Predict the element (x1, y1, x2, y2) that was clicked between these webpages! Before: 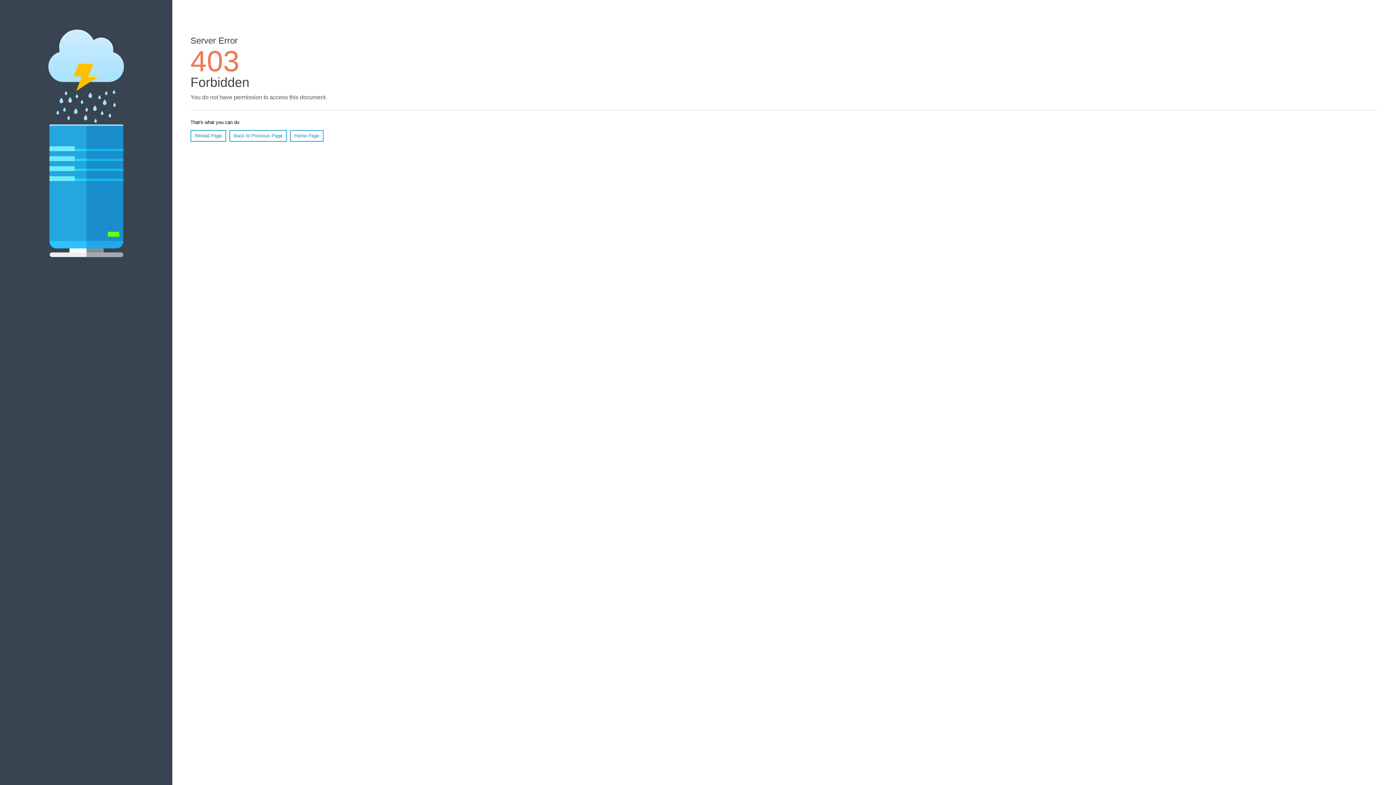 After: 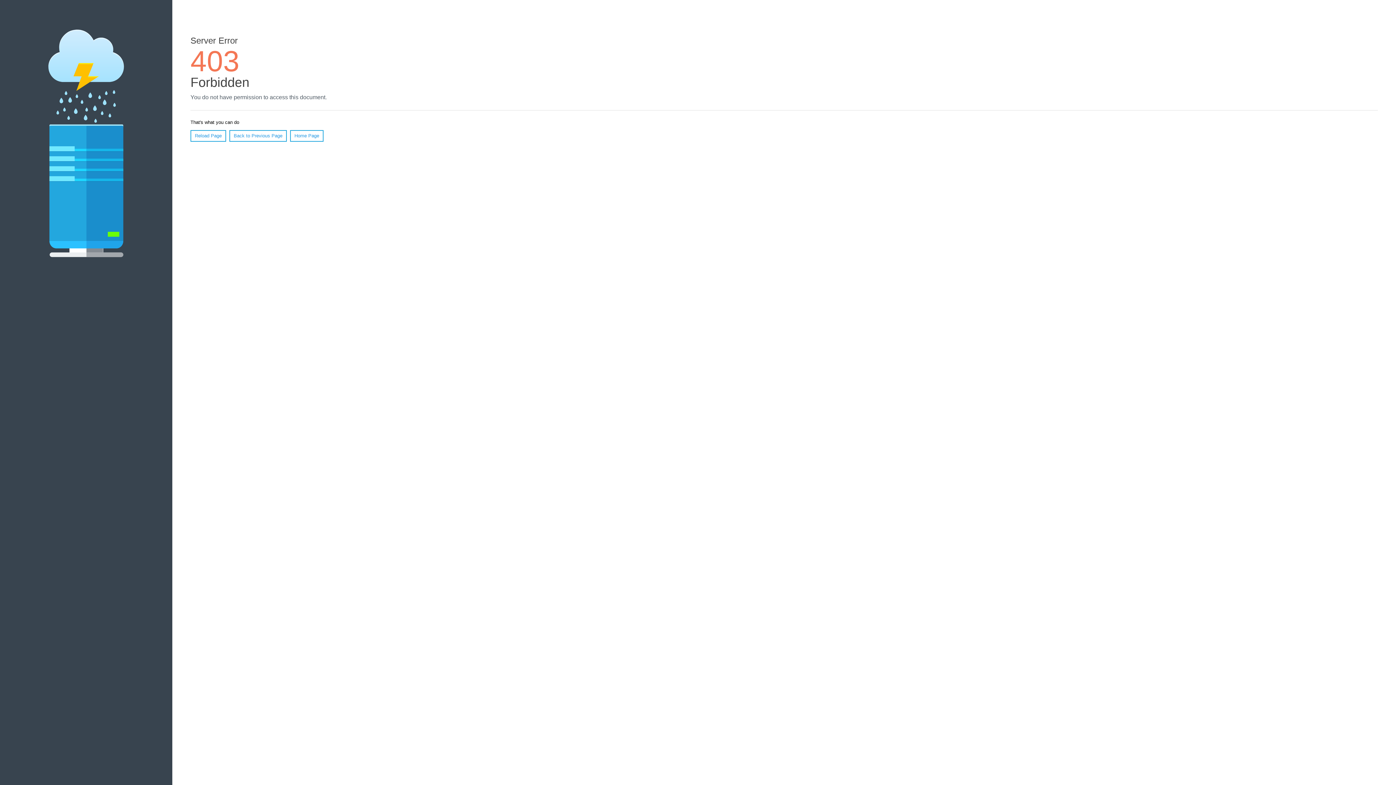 Action: label: Reload Page bbox: (190, 130, 226, 141)